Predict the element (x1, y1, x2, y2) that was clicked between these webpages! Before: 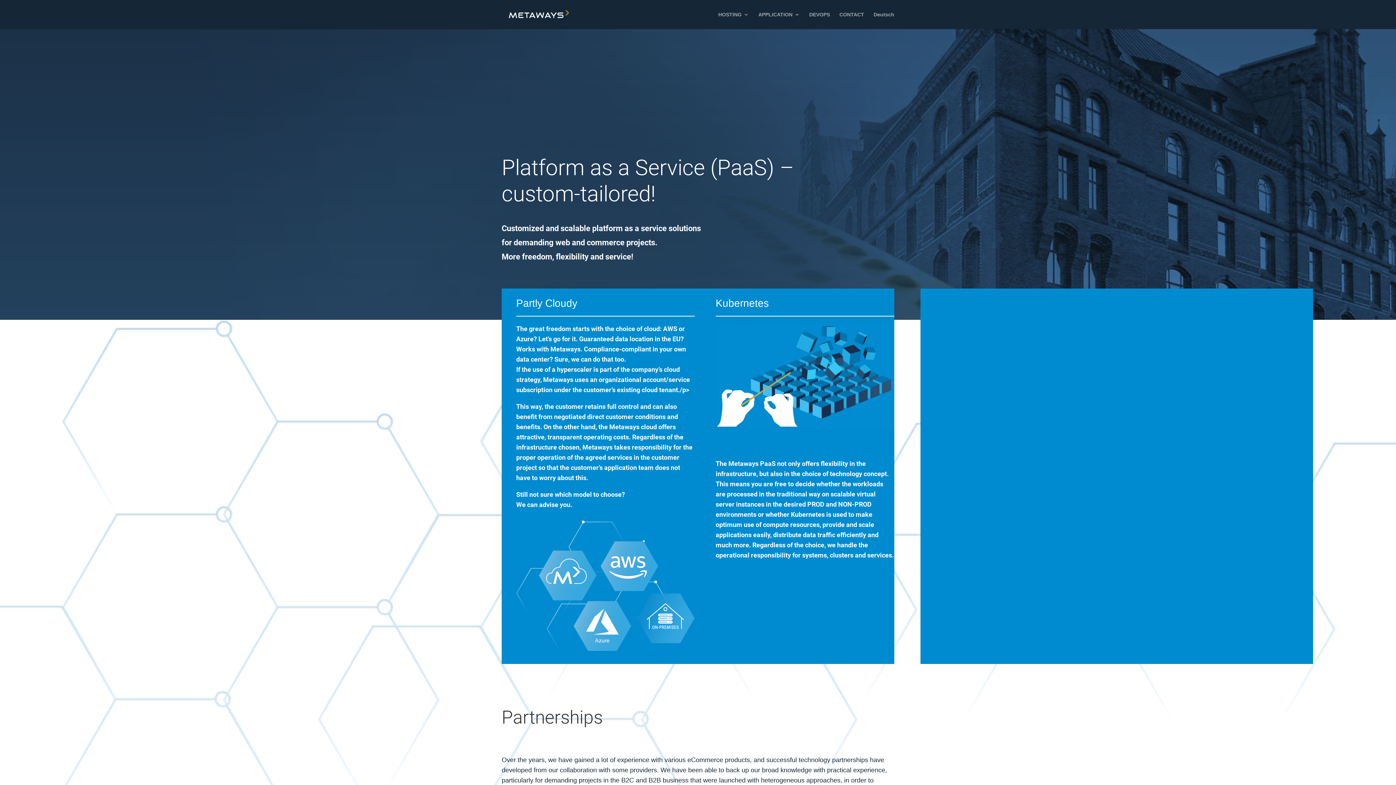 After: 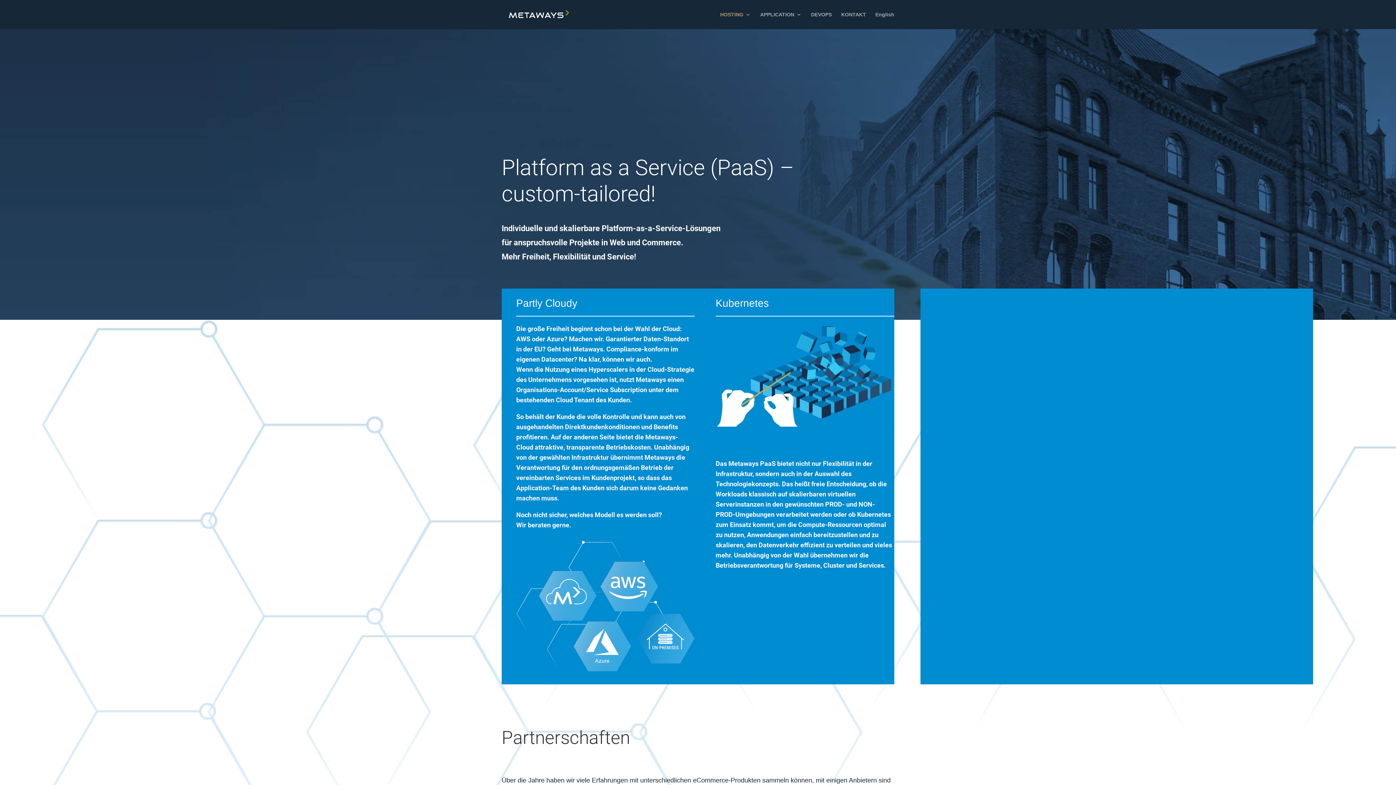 Action: bbox: (873, 12, 894, 29) label: Deutsch